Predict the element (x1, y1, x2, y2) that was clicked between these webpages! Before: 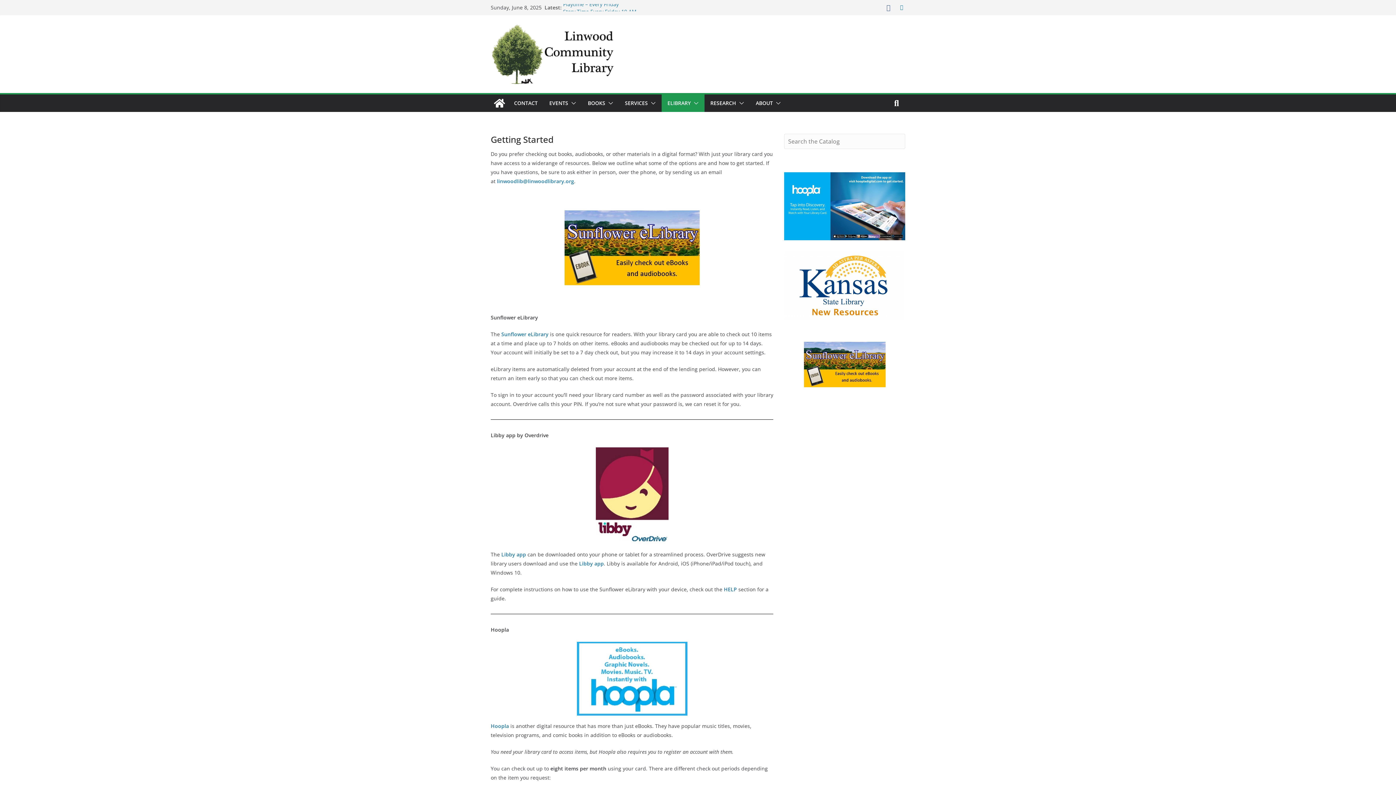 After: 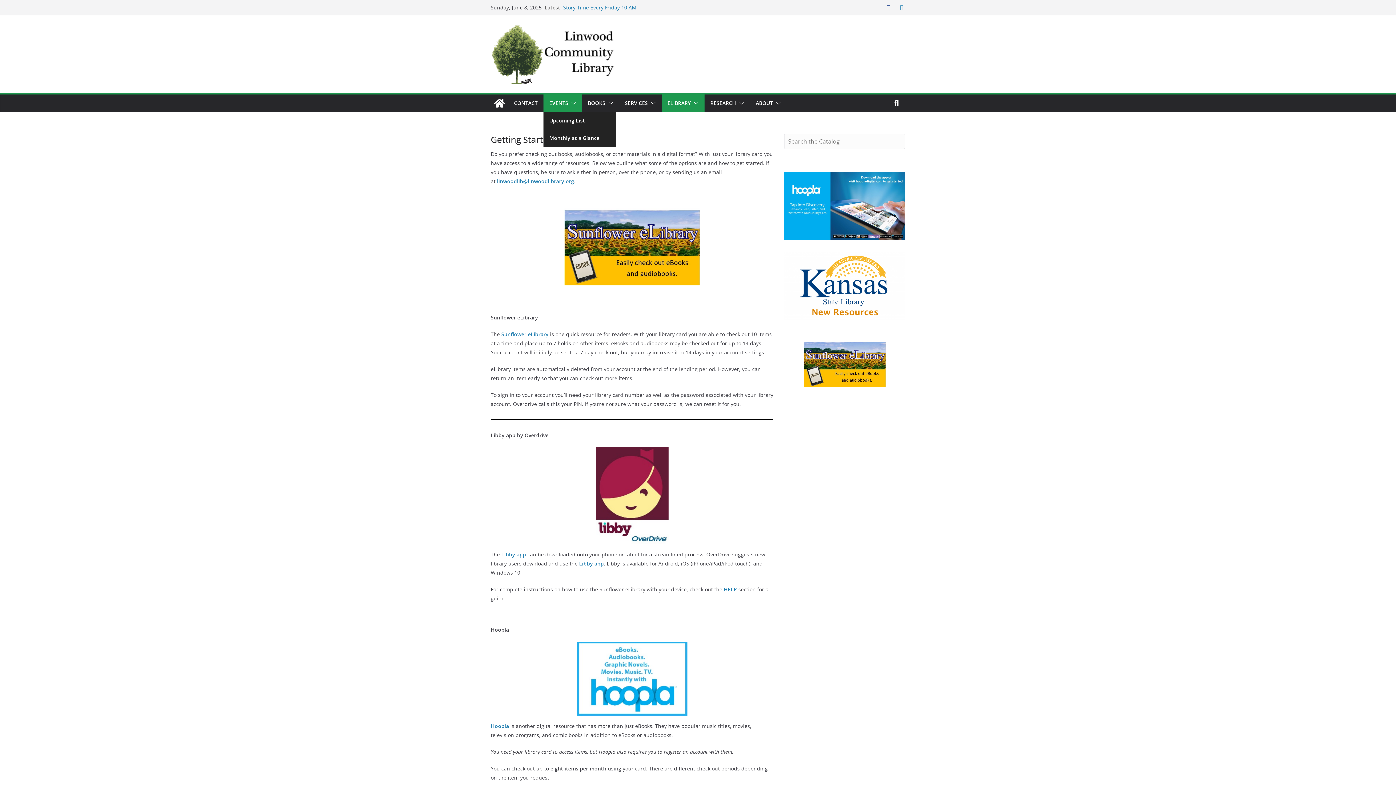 Action: label: EVENTS bbox: (549, 98, 568, 108)